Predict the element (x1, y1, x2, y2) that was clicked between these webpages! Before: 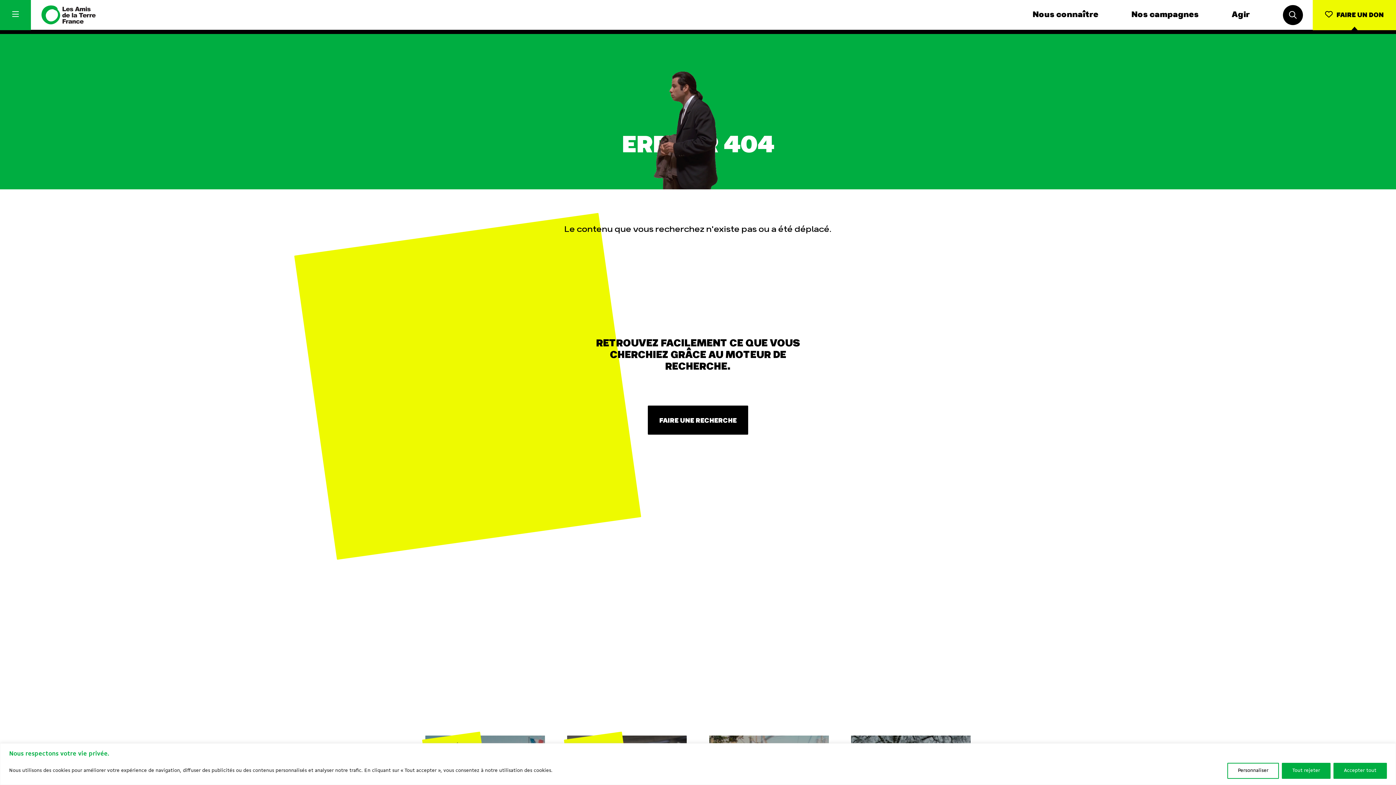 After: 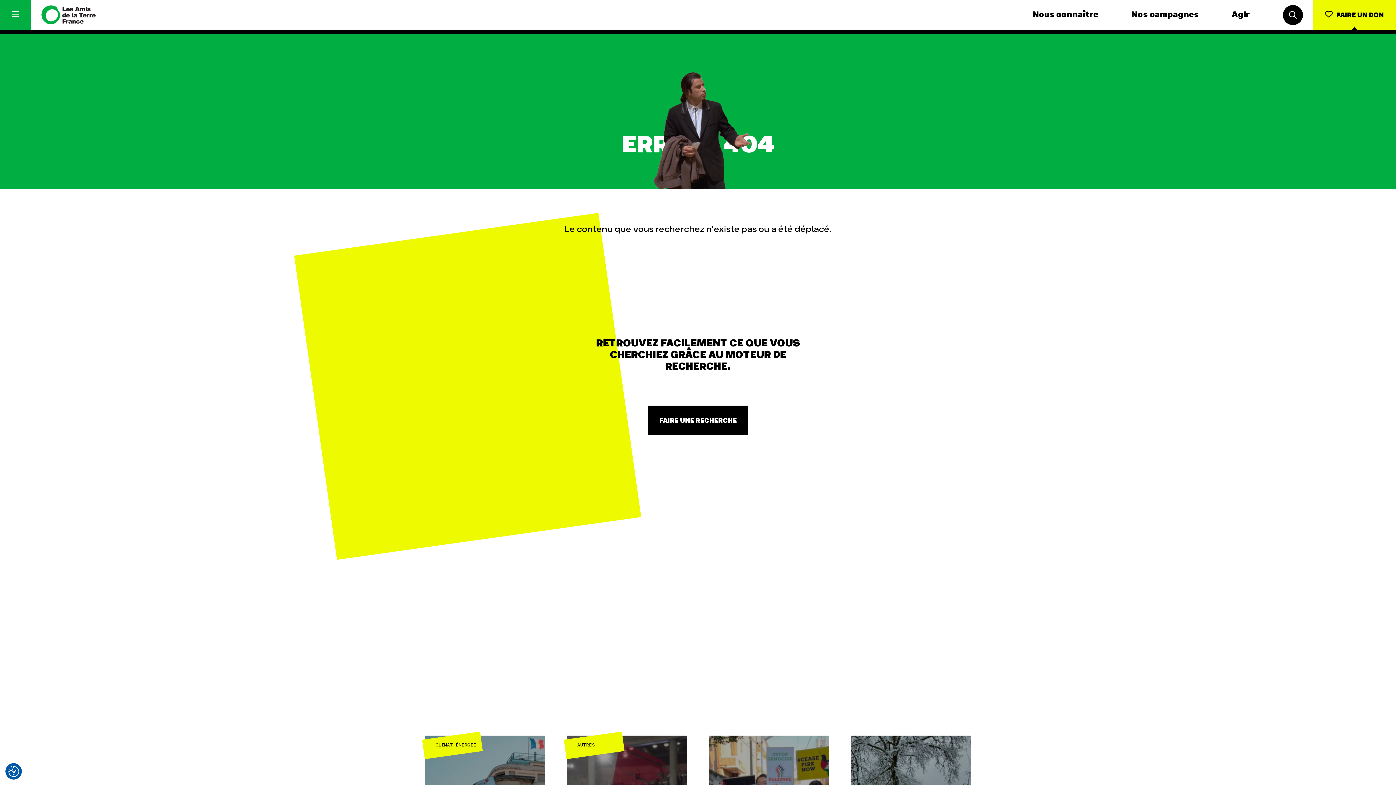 Action: label: Accepter tout bbox: (1333, 763, 1387, 779)